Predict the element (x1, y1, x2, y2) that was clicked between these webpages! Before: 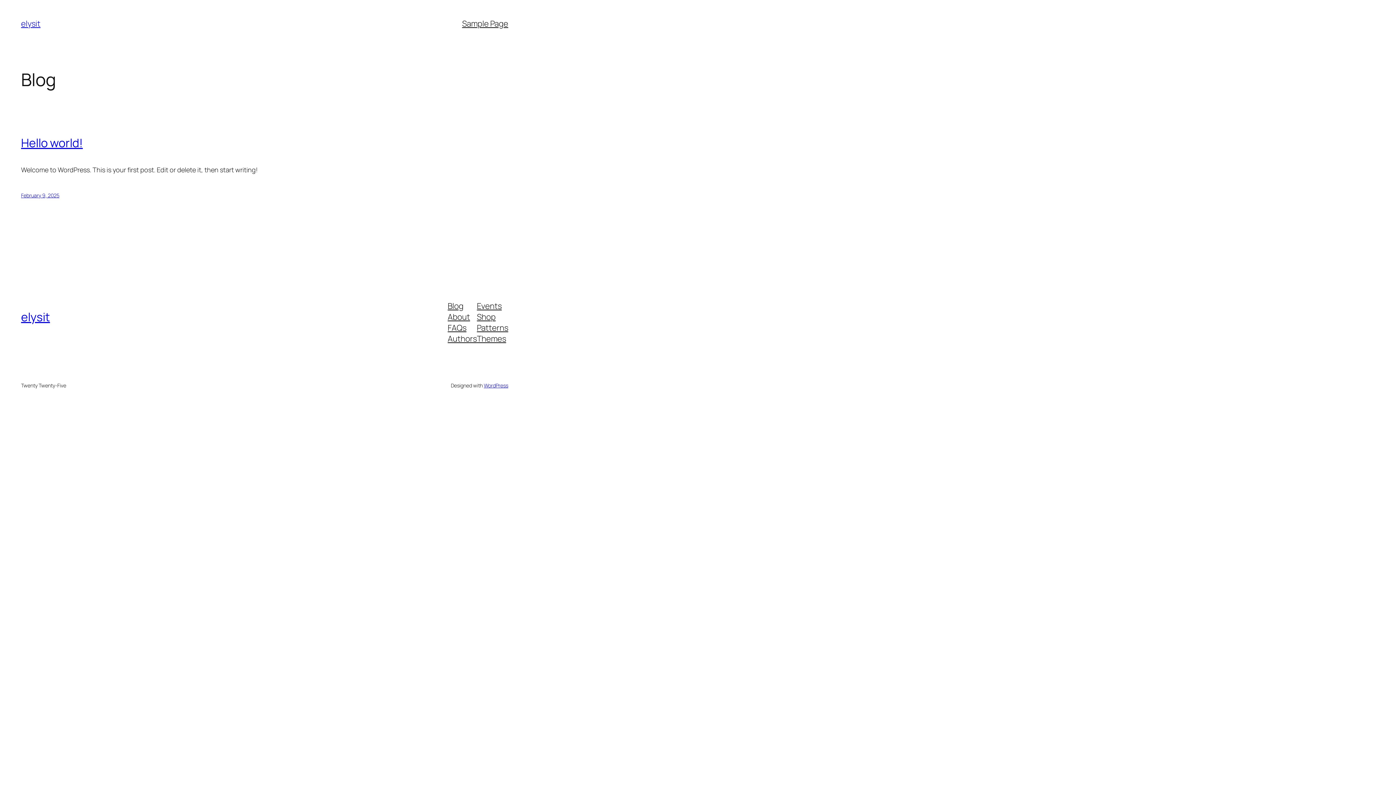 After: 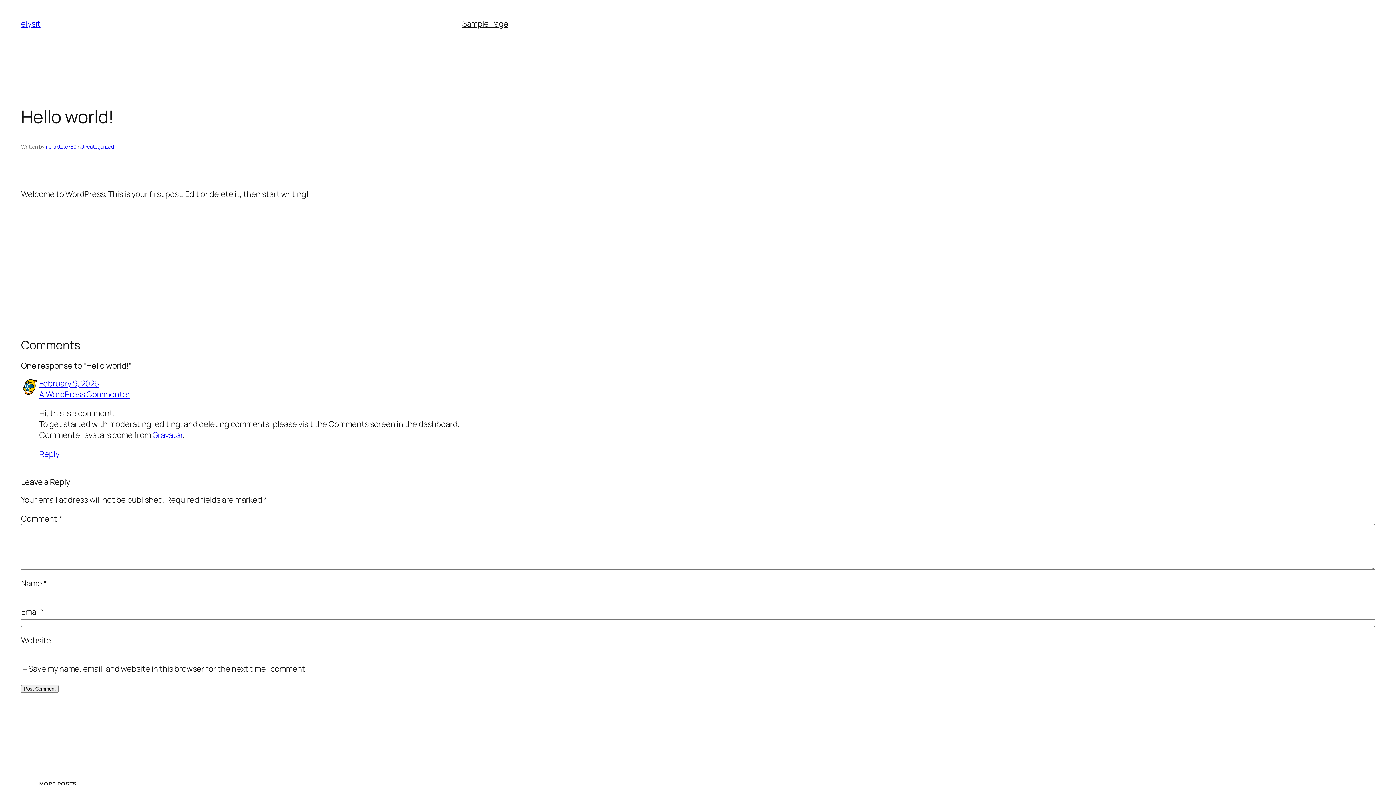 Action: label: Hello world! bbox: (21, 134, 82, 150)